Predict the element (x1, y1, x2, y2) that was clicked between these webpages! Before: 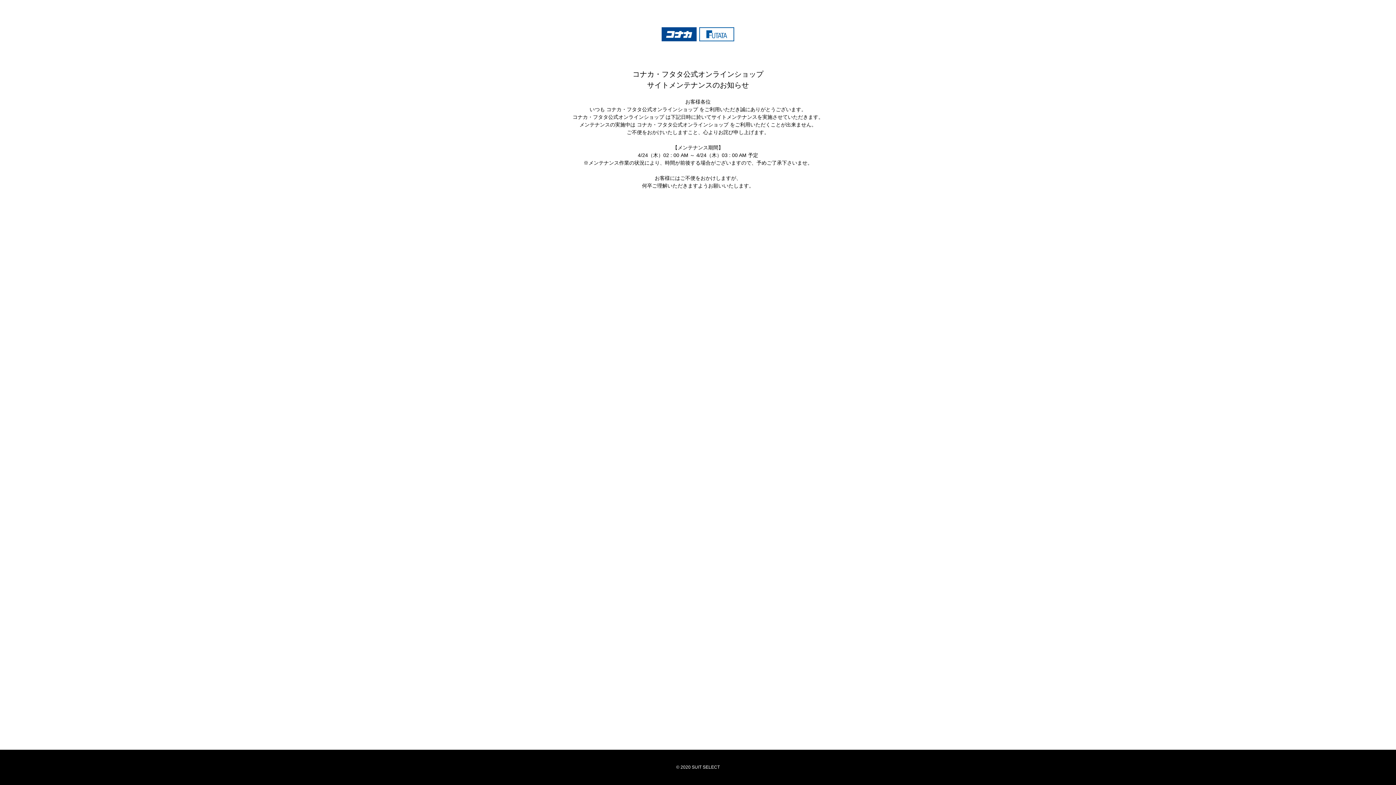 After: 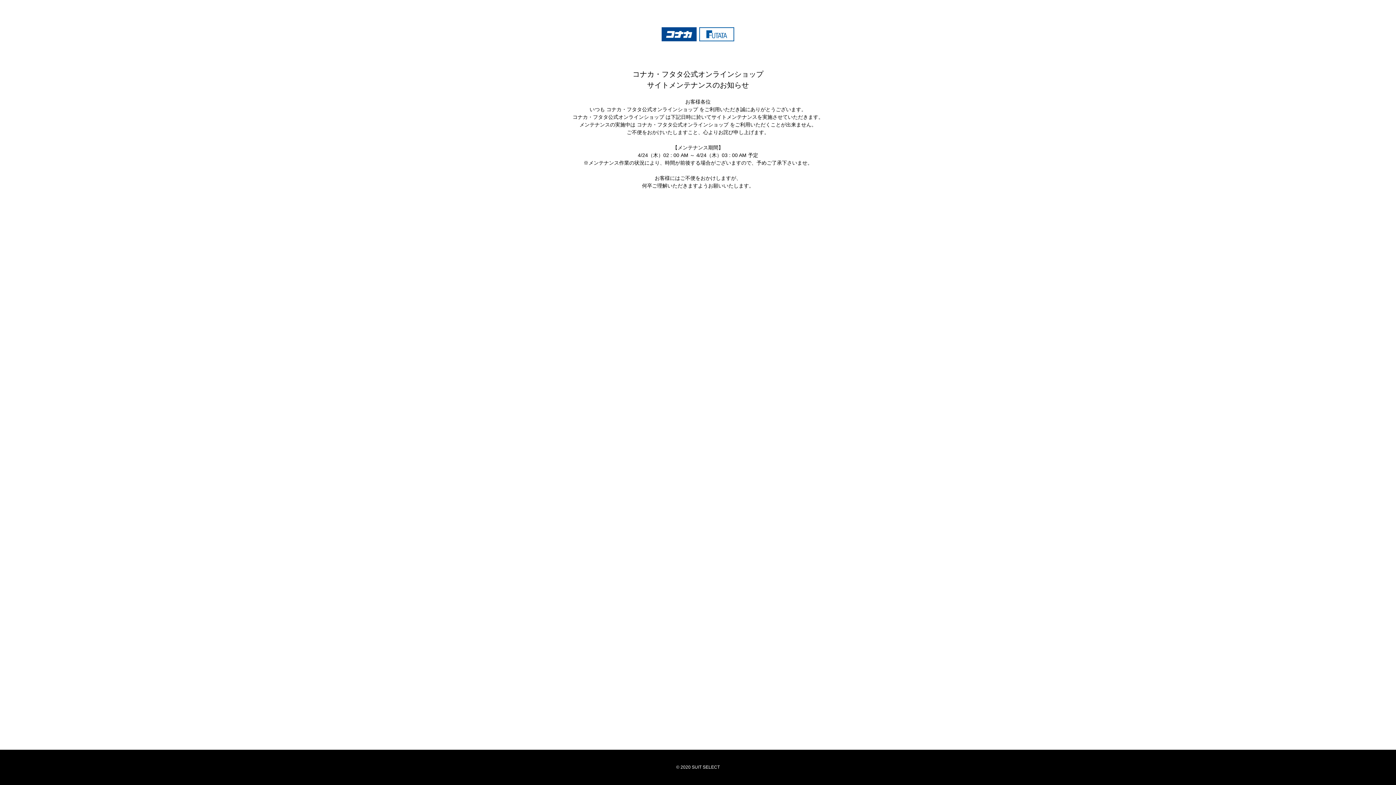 Action: bbox: (661, 27, 734, 41)